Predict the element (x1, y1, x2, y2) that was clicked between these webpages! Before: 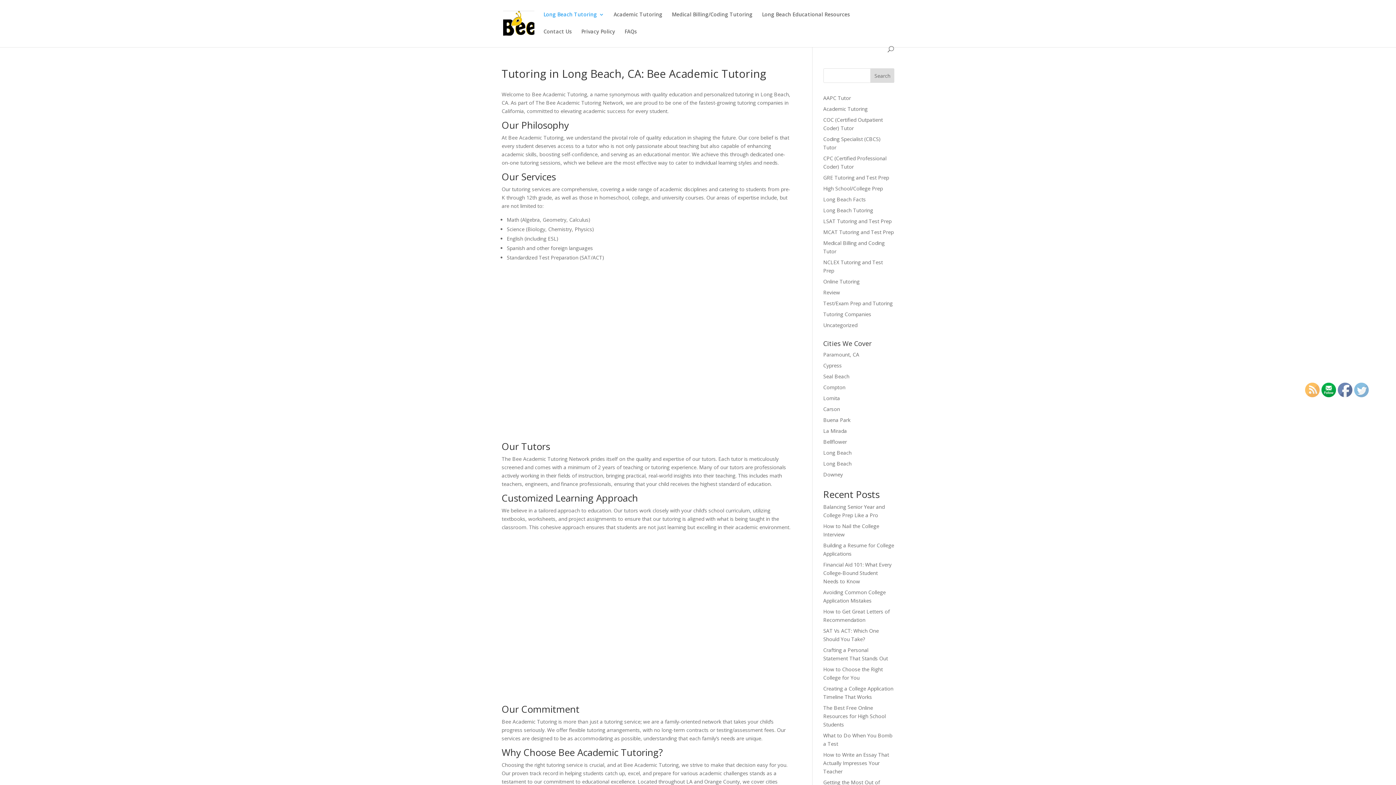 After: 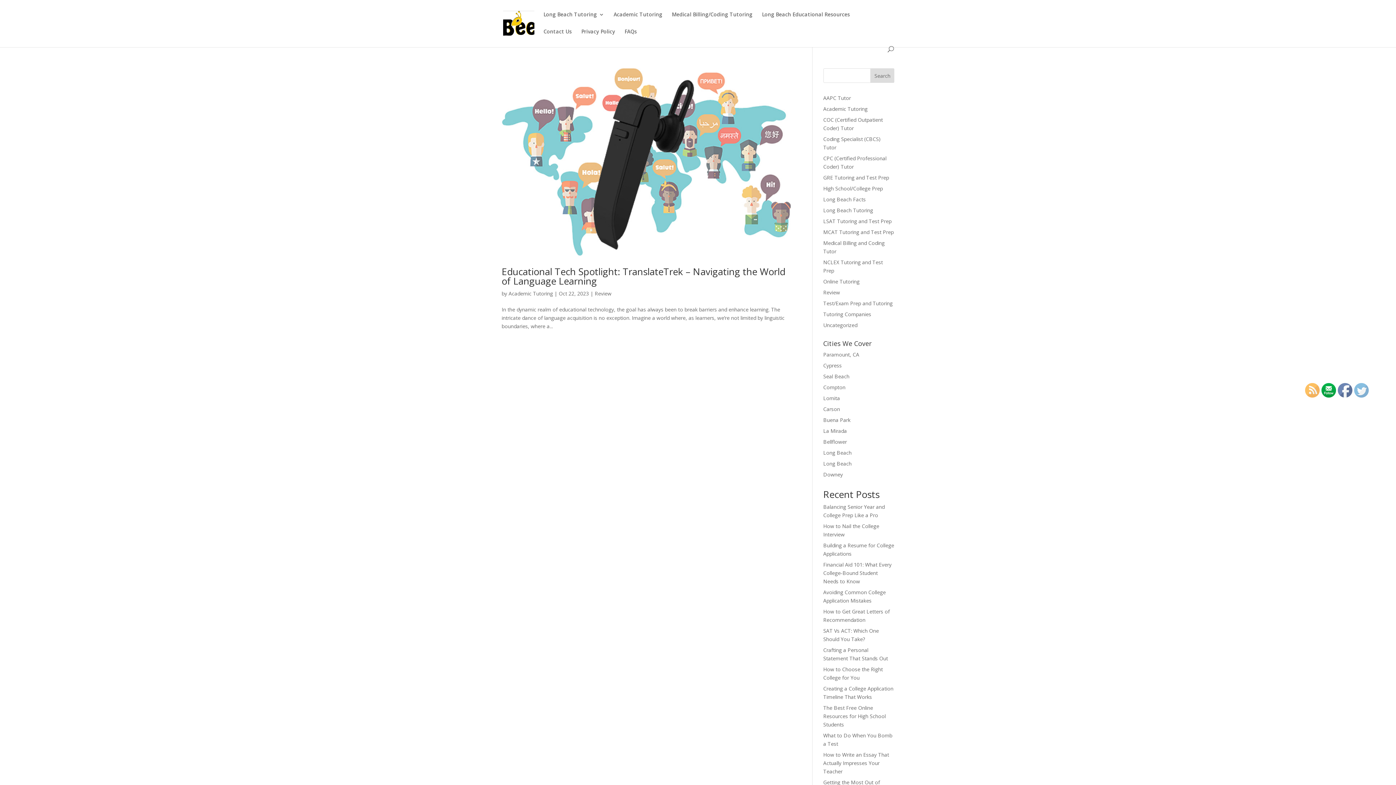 Action: label: Review bbox: (823, 289, 840, 296)